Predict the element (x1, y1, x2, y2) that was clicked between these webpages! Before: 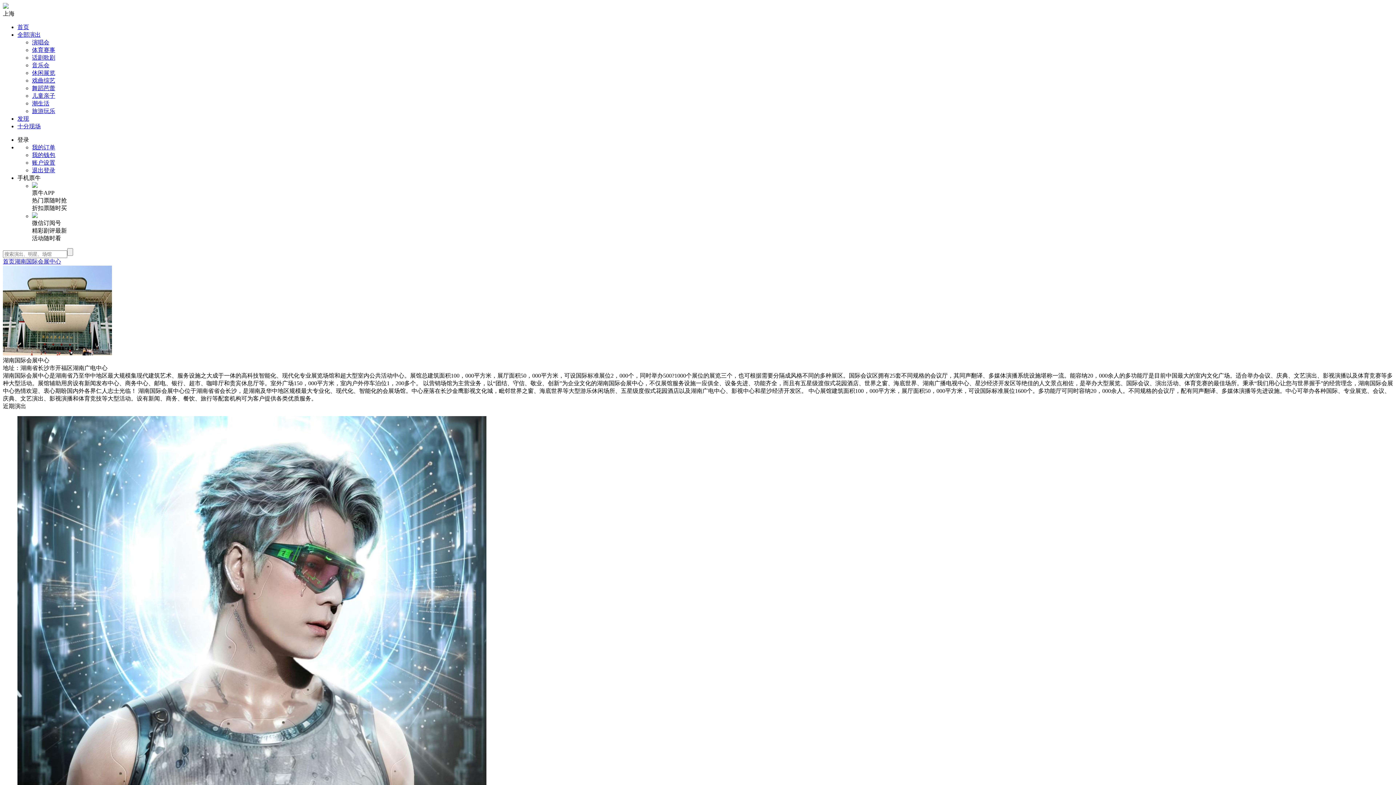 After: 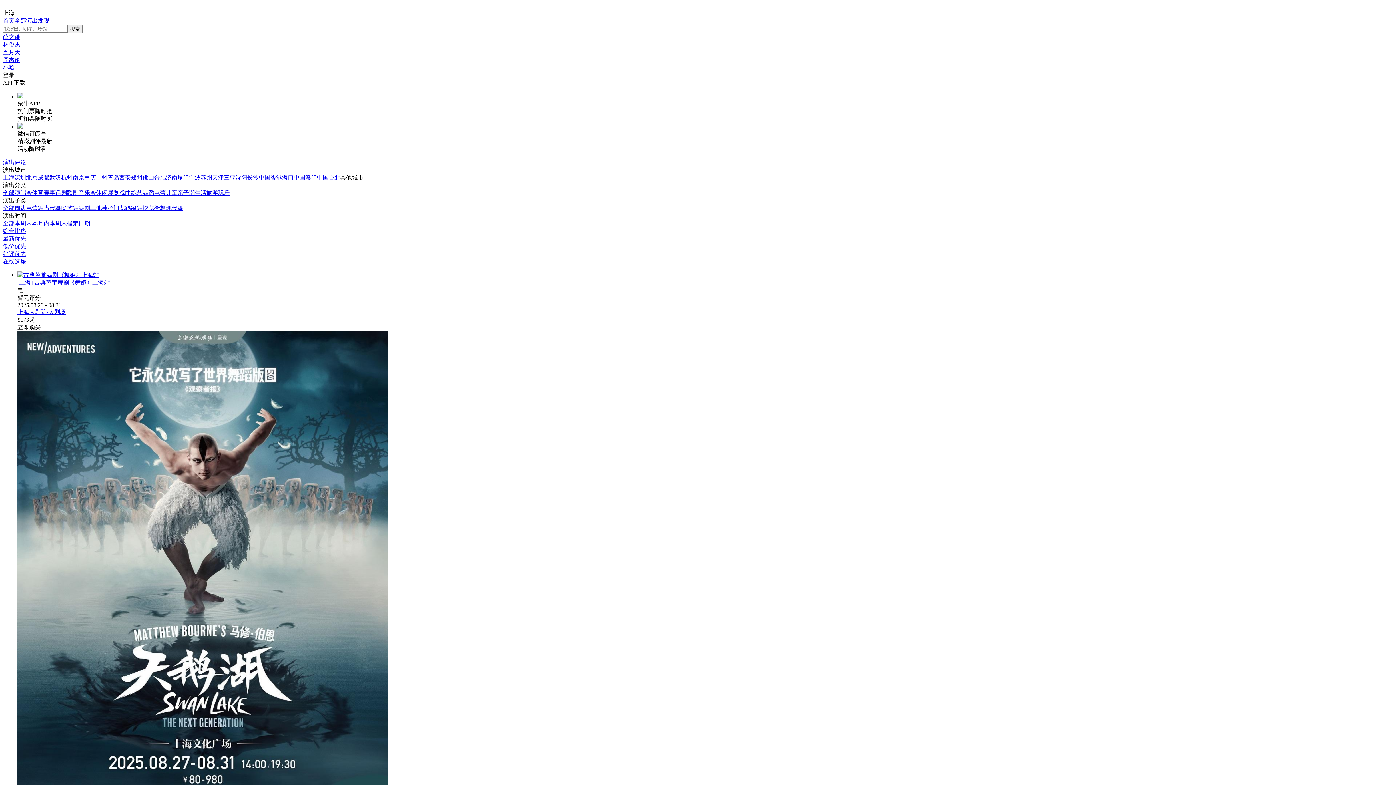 Action: label: 舞蹈芭蕾 bbox: (32, 85, 55, 91)